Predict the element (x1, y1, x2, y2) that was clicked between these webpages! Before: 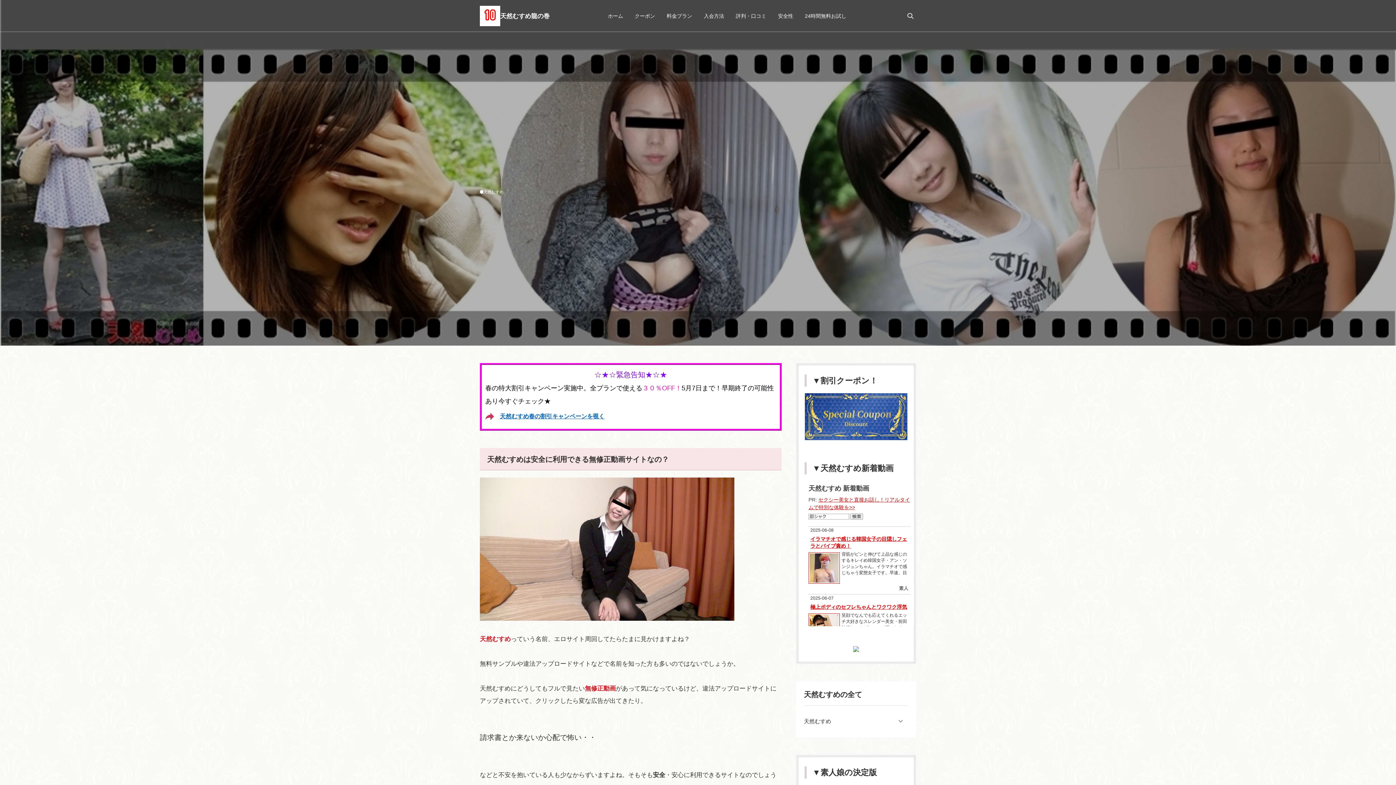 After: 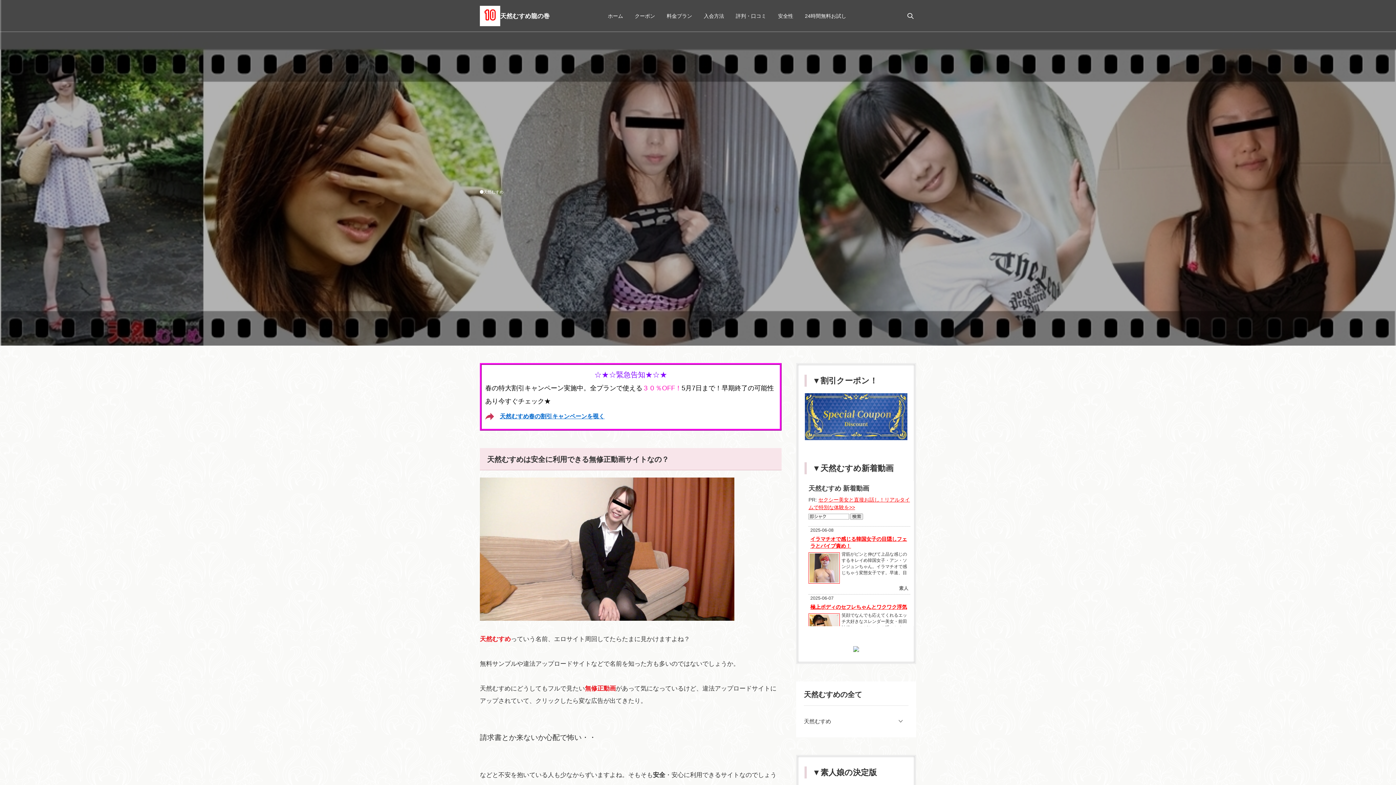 Action: bbox: (853, 645, 859, 652)